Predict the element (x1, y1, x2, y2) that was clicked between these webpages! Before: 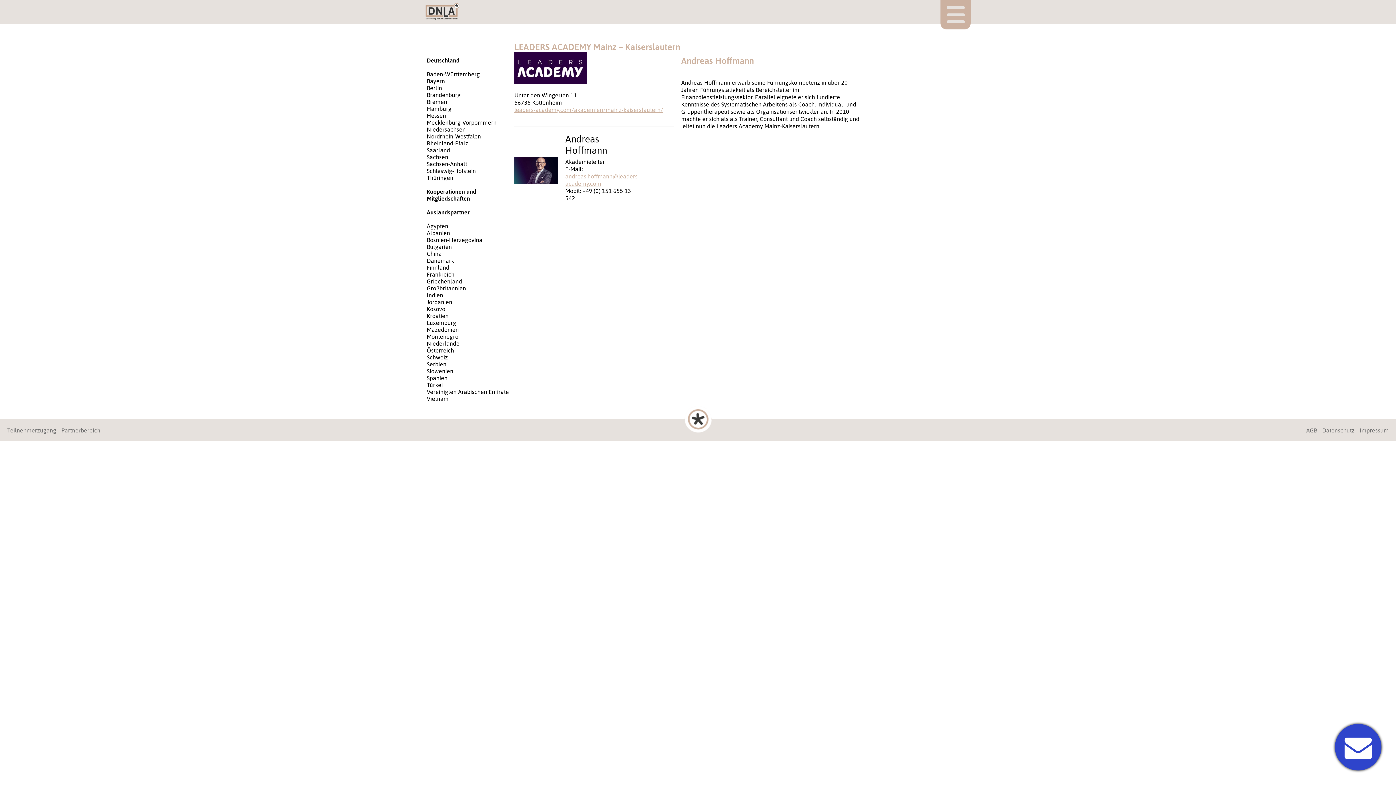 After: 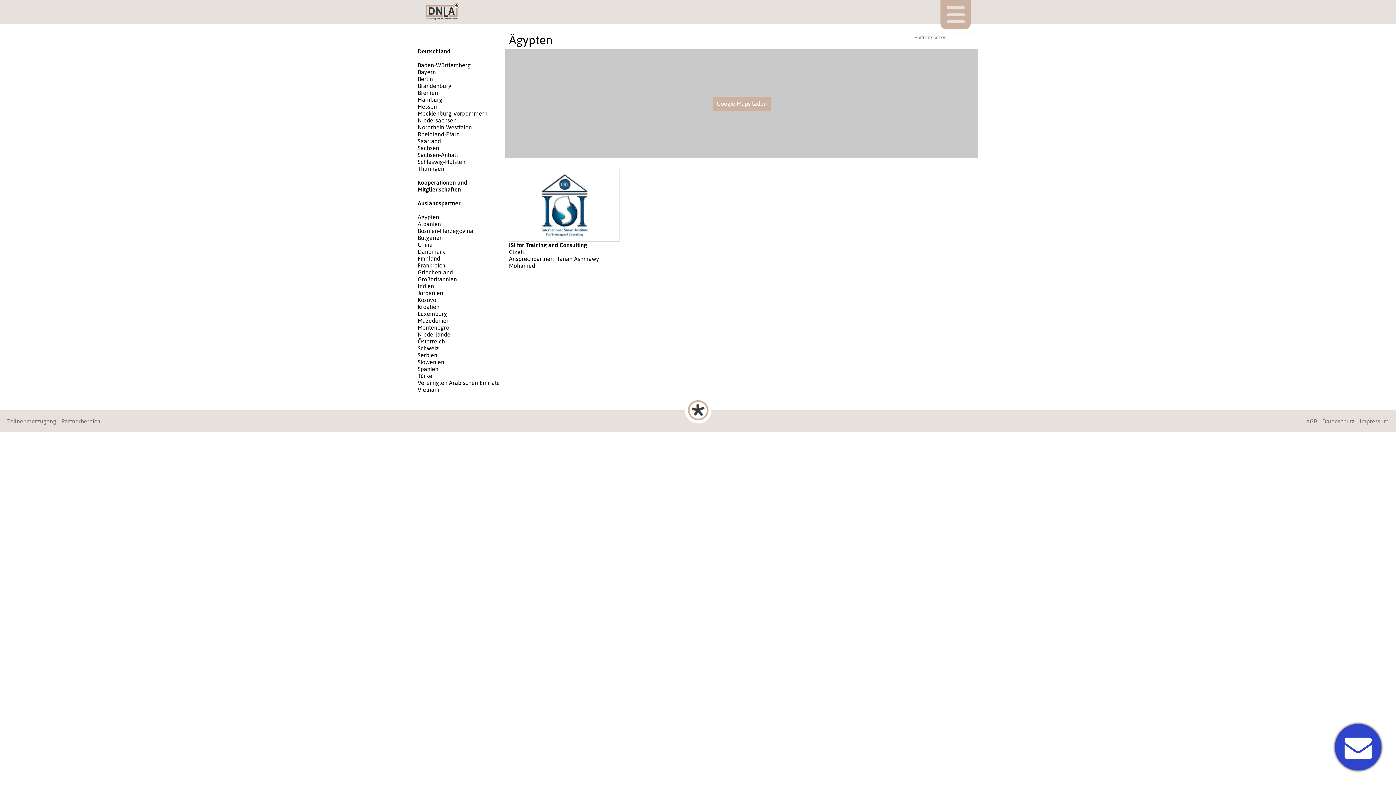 Action: bbox: (426, 222, 448, 229) label: Ägypten